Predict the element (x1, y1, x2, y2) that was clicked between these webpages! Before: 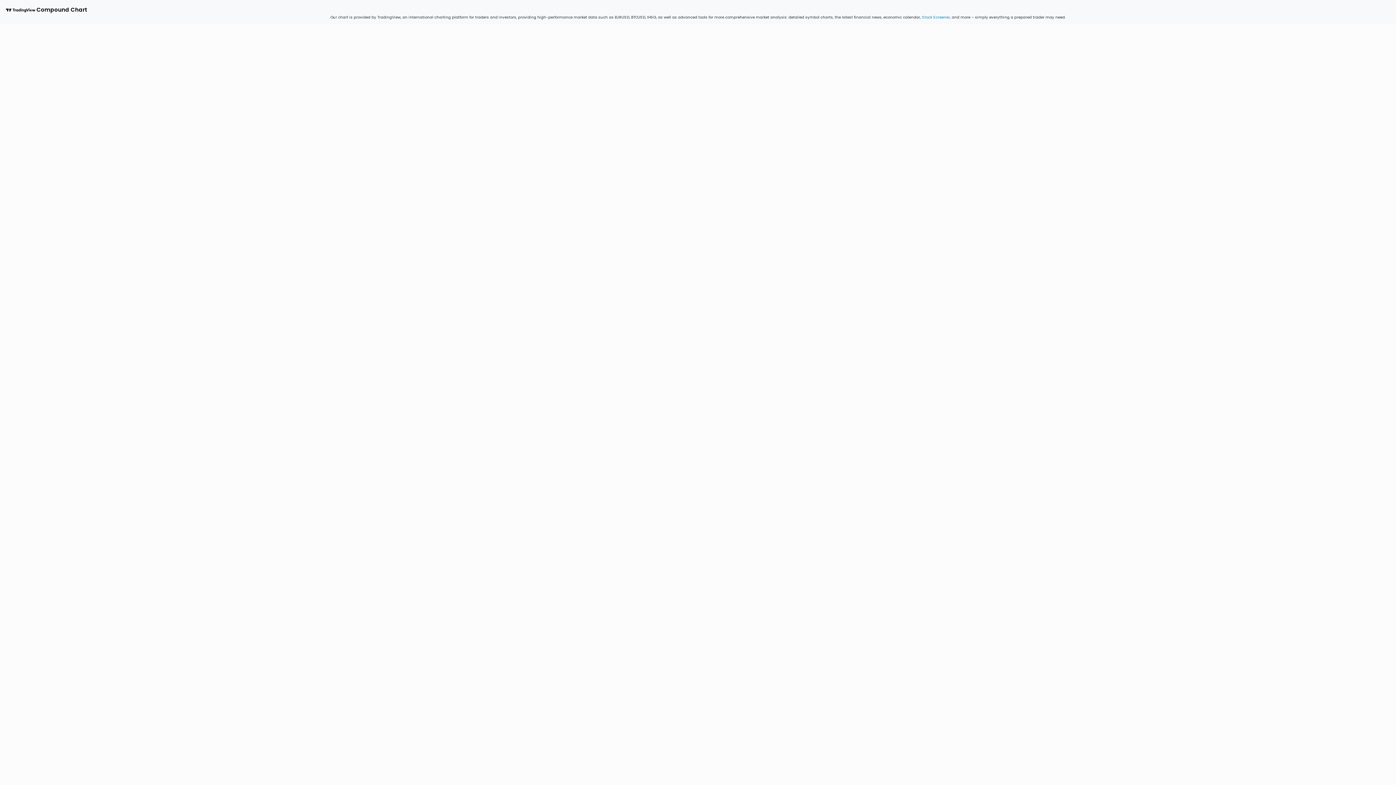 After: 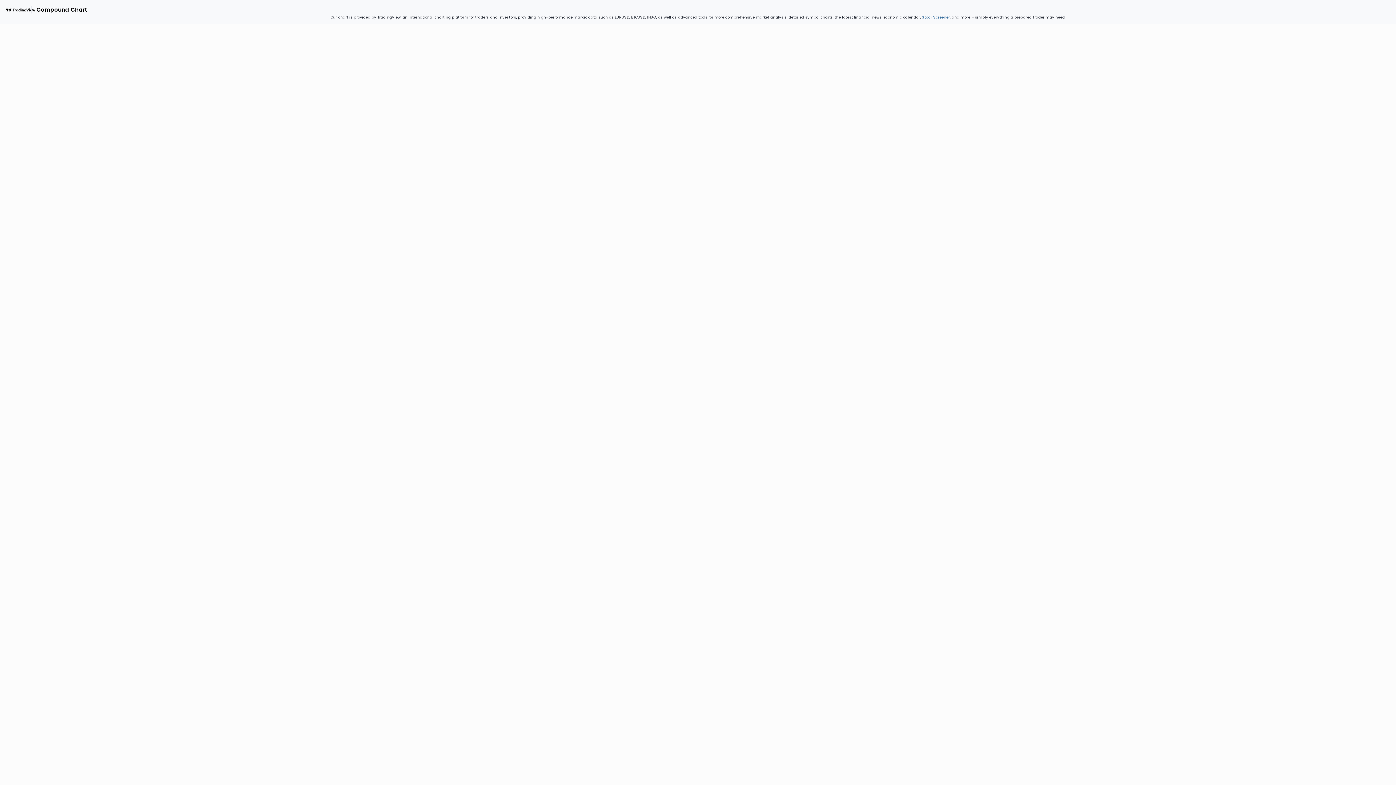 Action: bbox: (922, 14, 950, 19) label: Stock Screener